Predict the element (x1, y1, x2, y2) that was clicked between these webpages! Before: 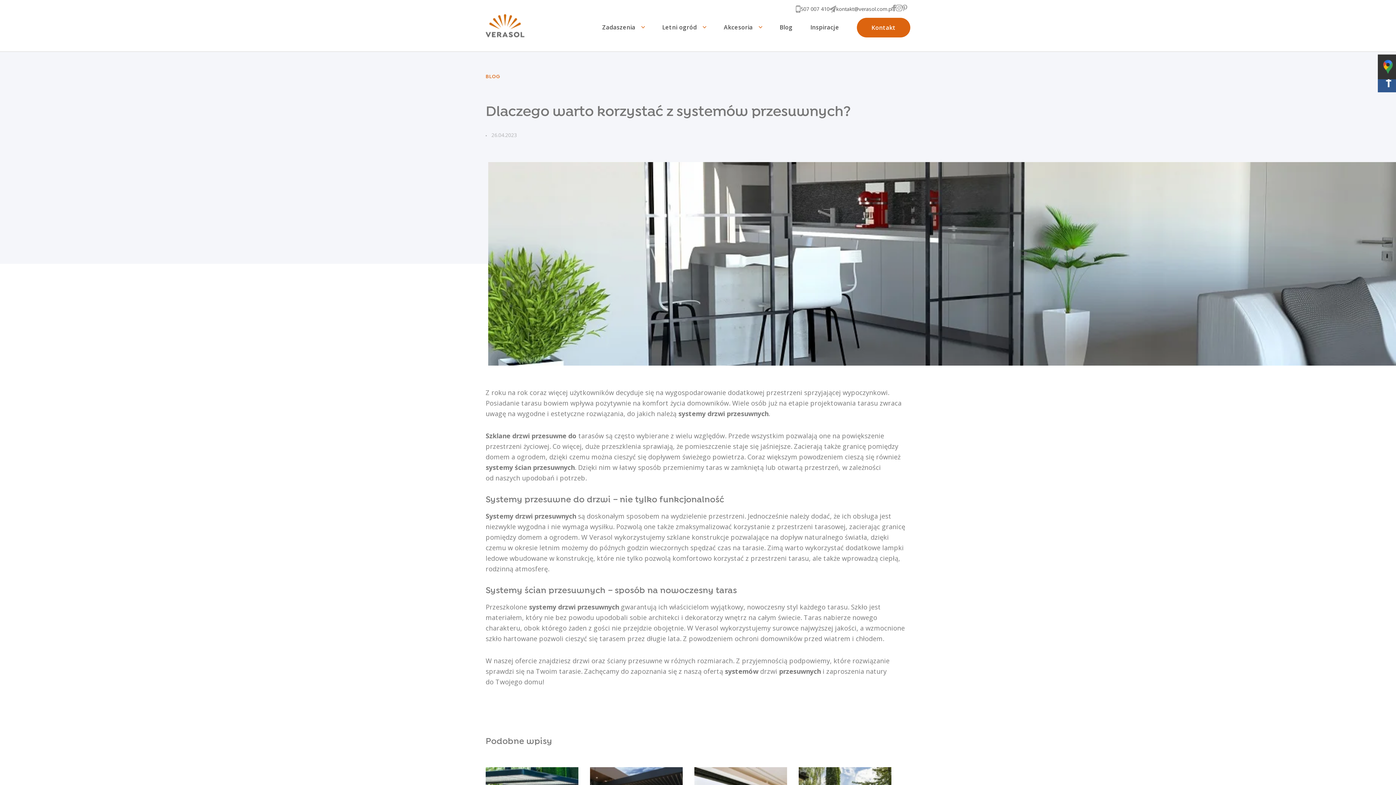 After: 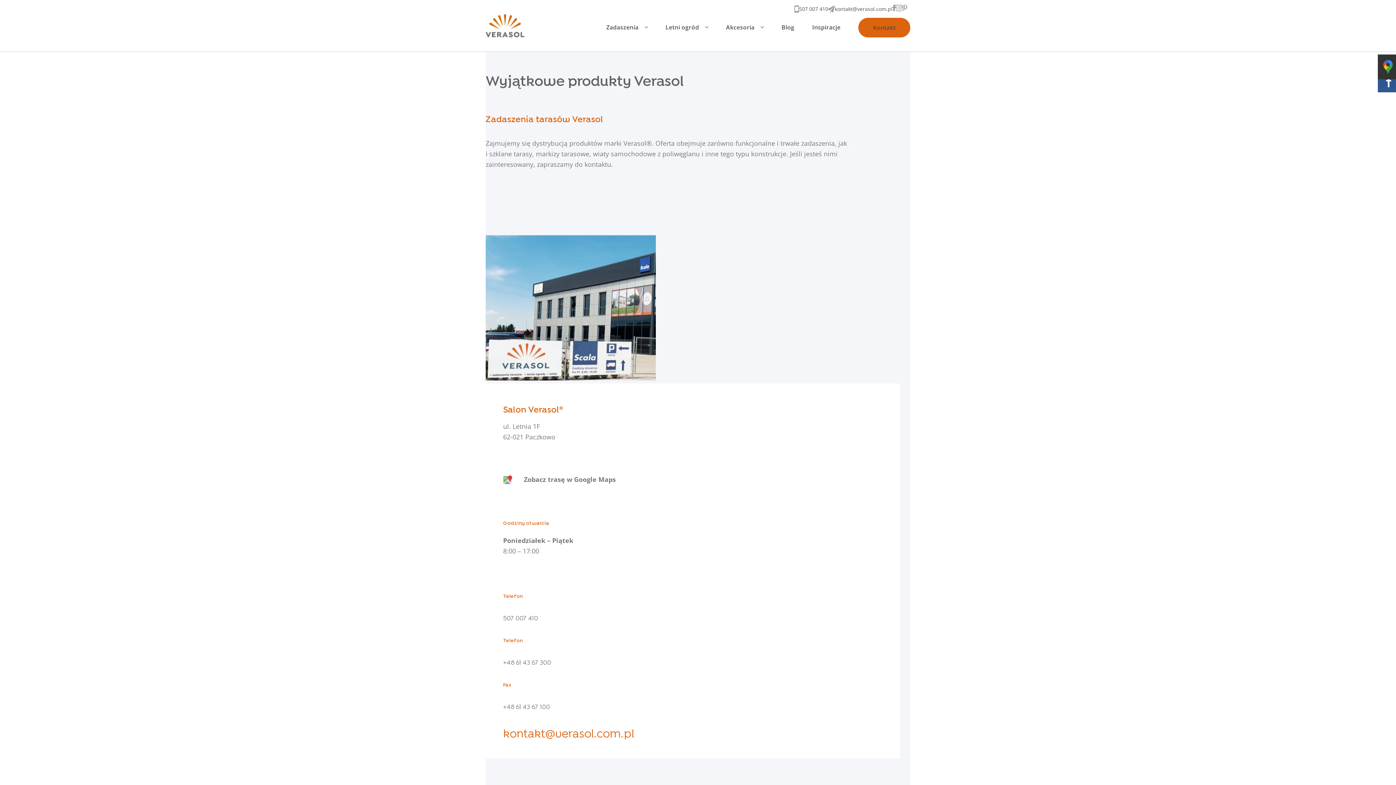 Action: label: Kontakt bbox: (857, 17, 910, 37)